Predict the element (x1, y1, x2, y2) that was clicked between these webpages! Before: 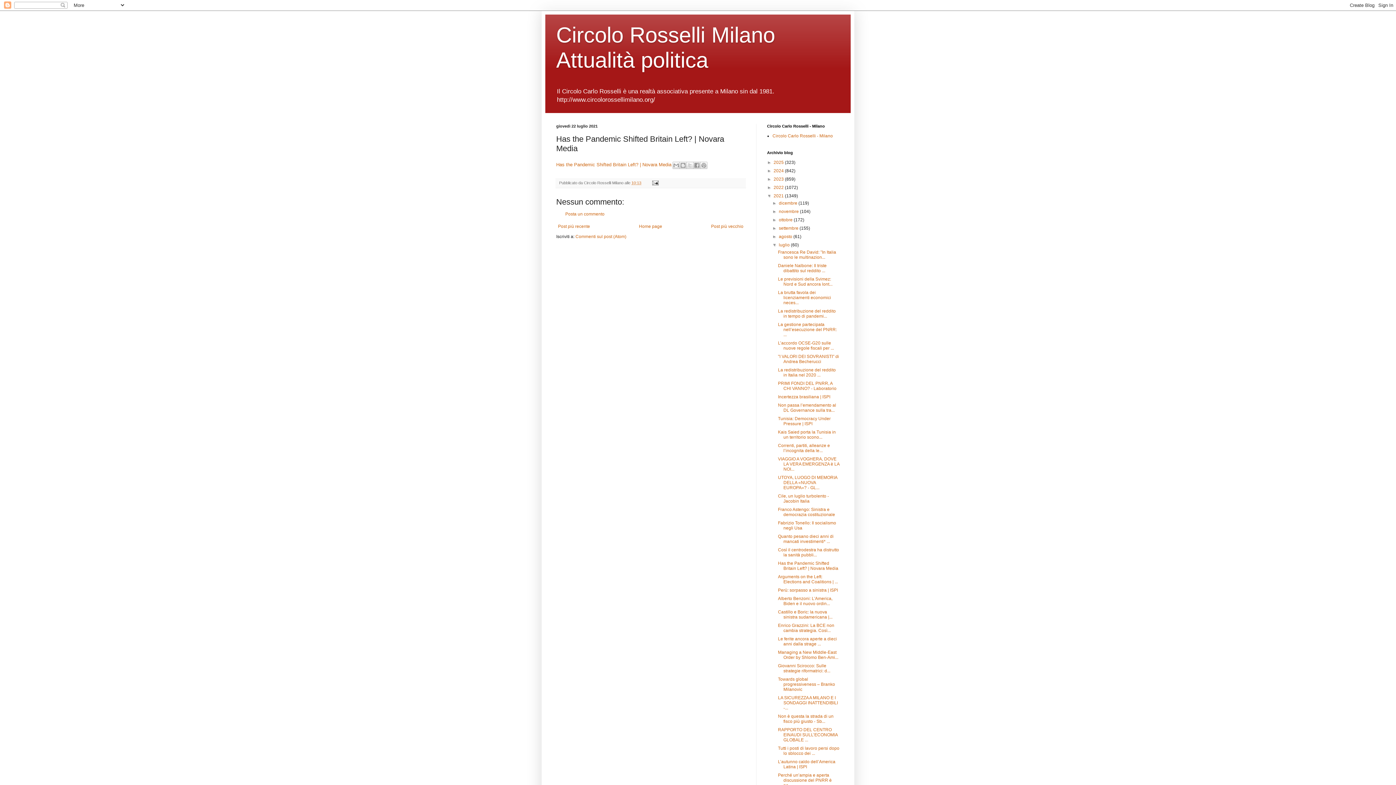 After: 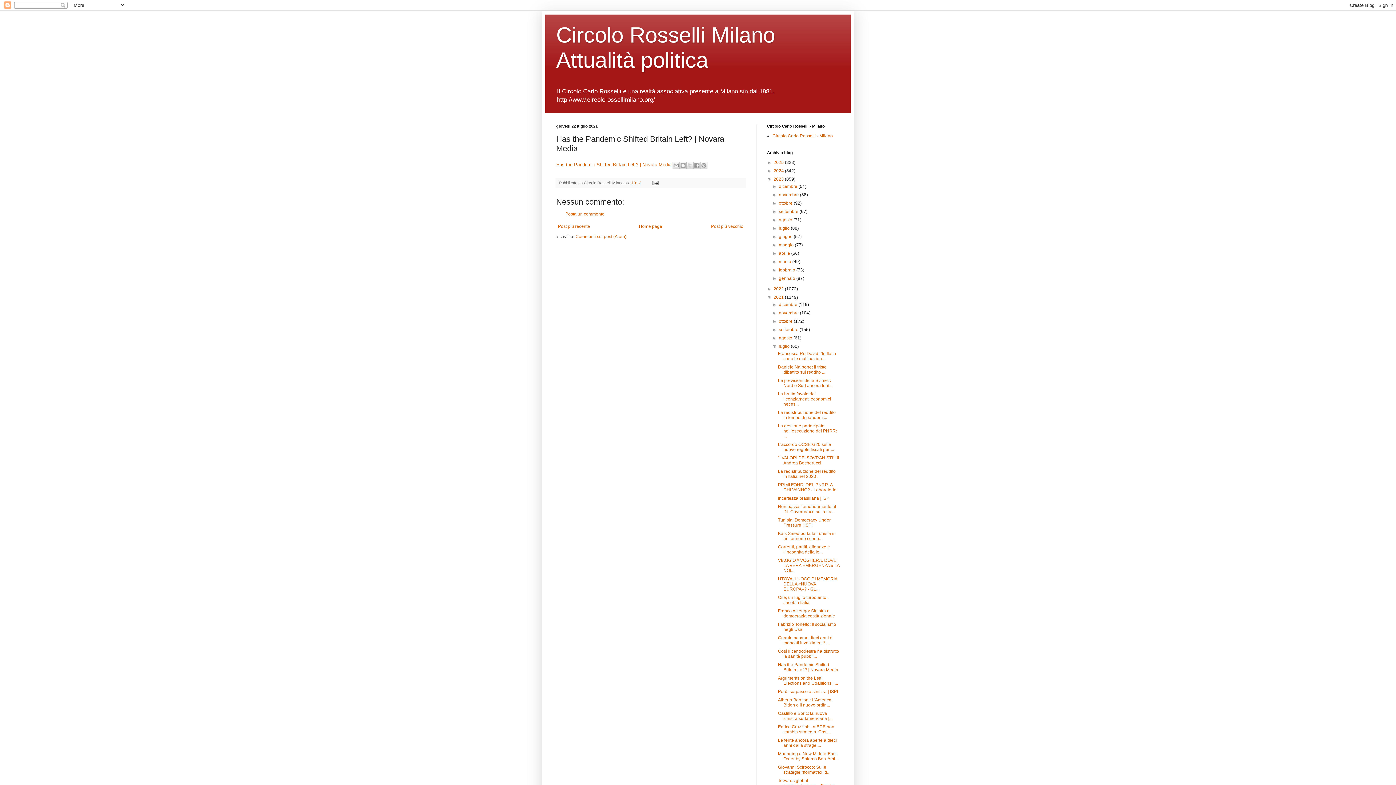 Action: bbox: (767, 176, 773, 181) label: ►  